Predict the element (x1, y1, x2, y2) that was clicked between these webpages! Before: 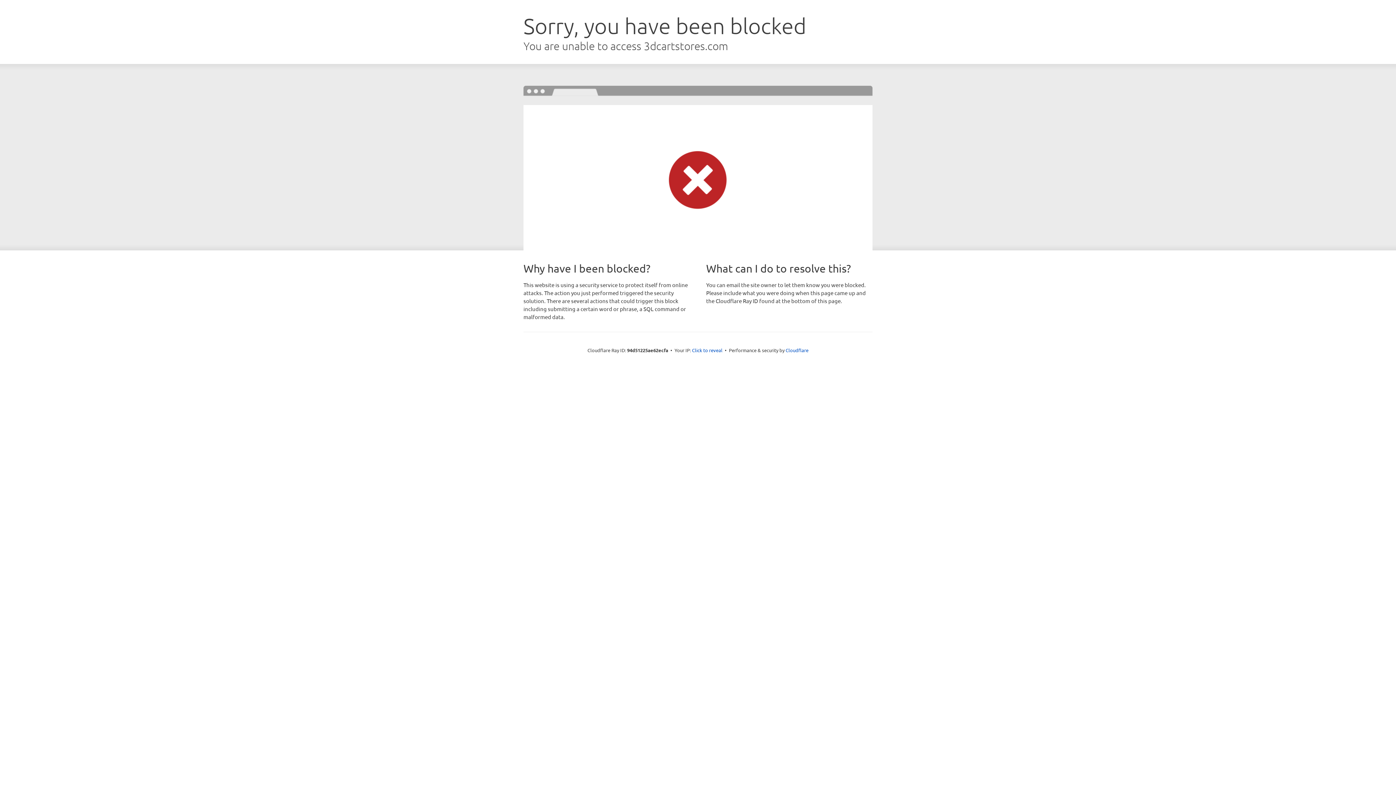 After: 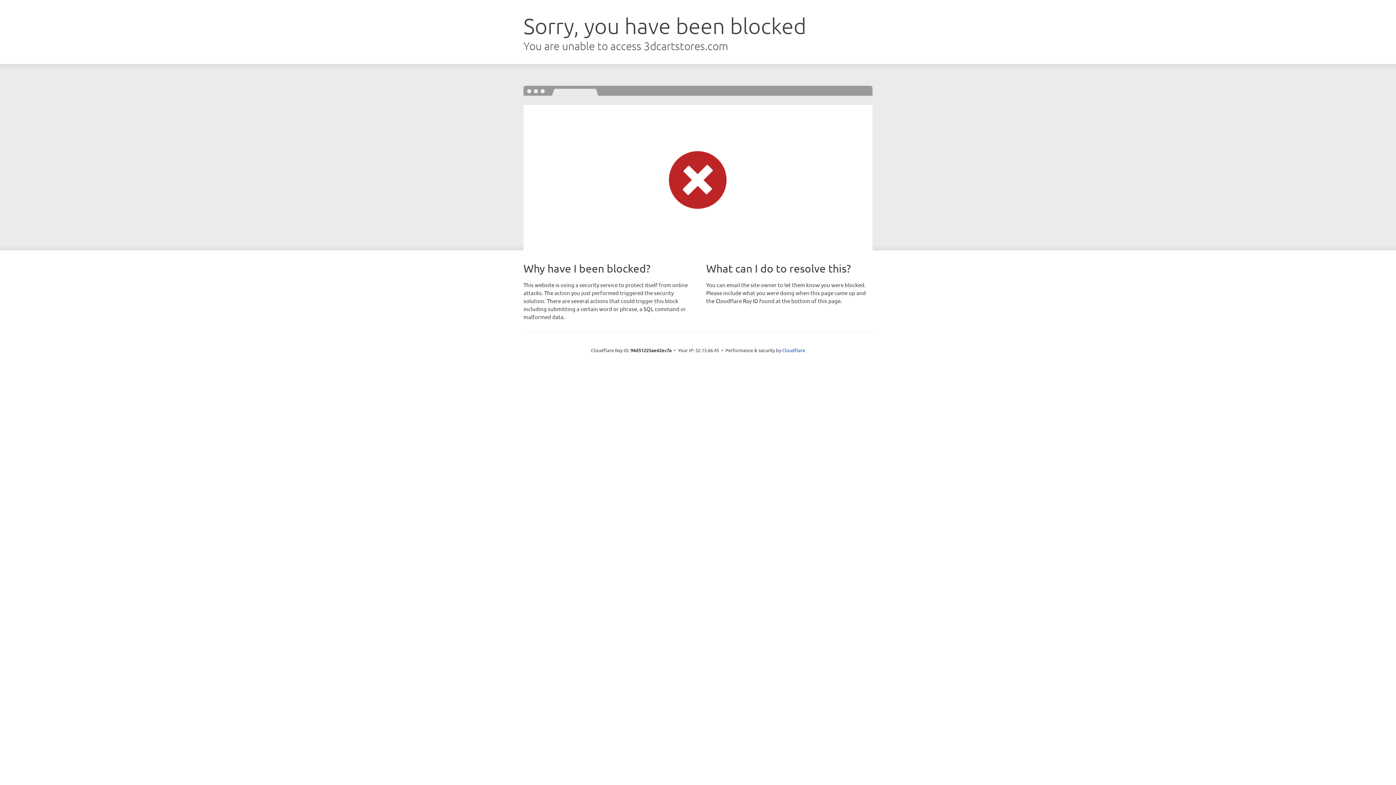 Action: bbox: (692, 346, 722, 353) label: Click to reveal